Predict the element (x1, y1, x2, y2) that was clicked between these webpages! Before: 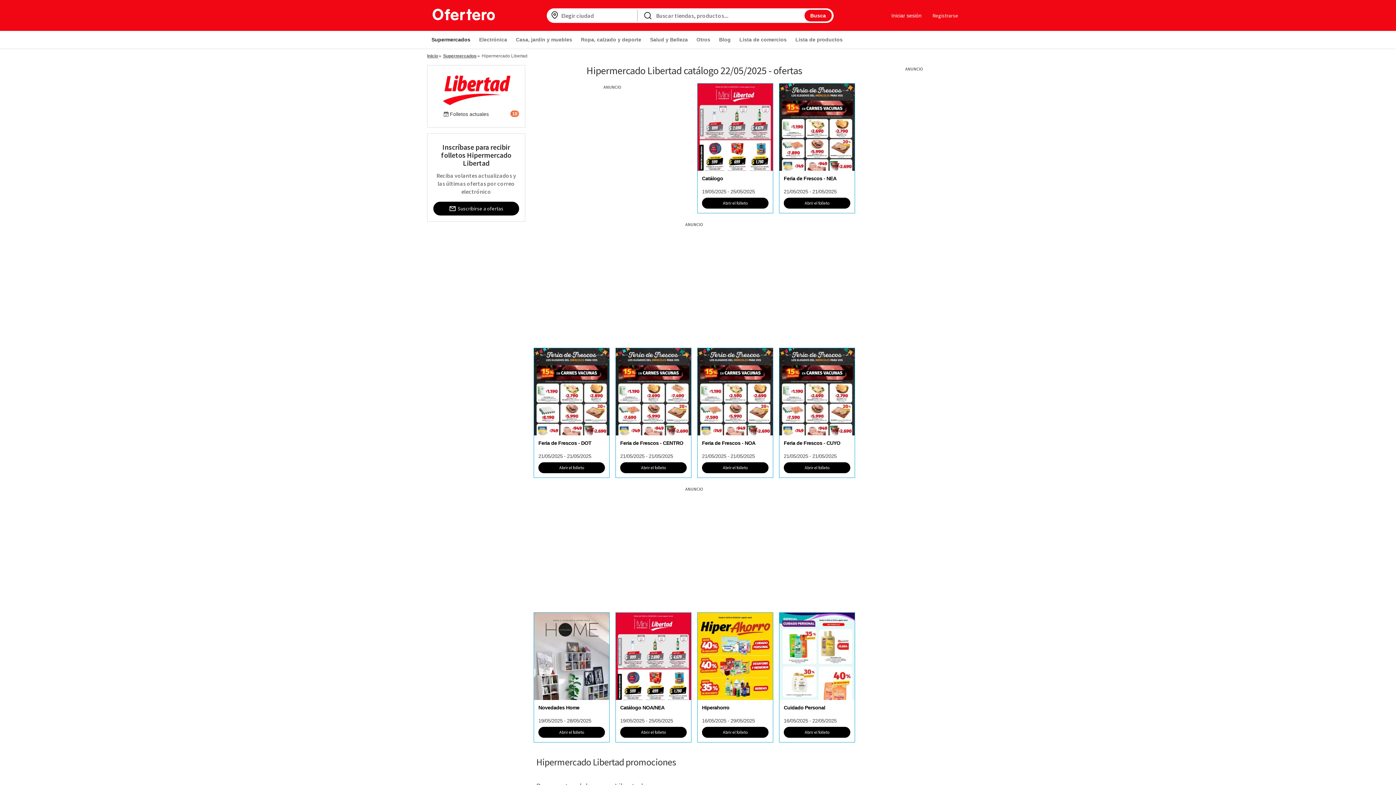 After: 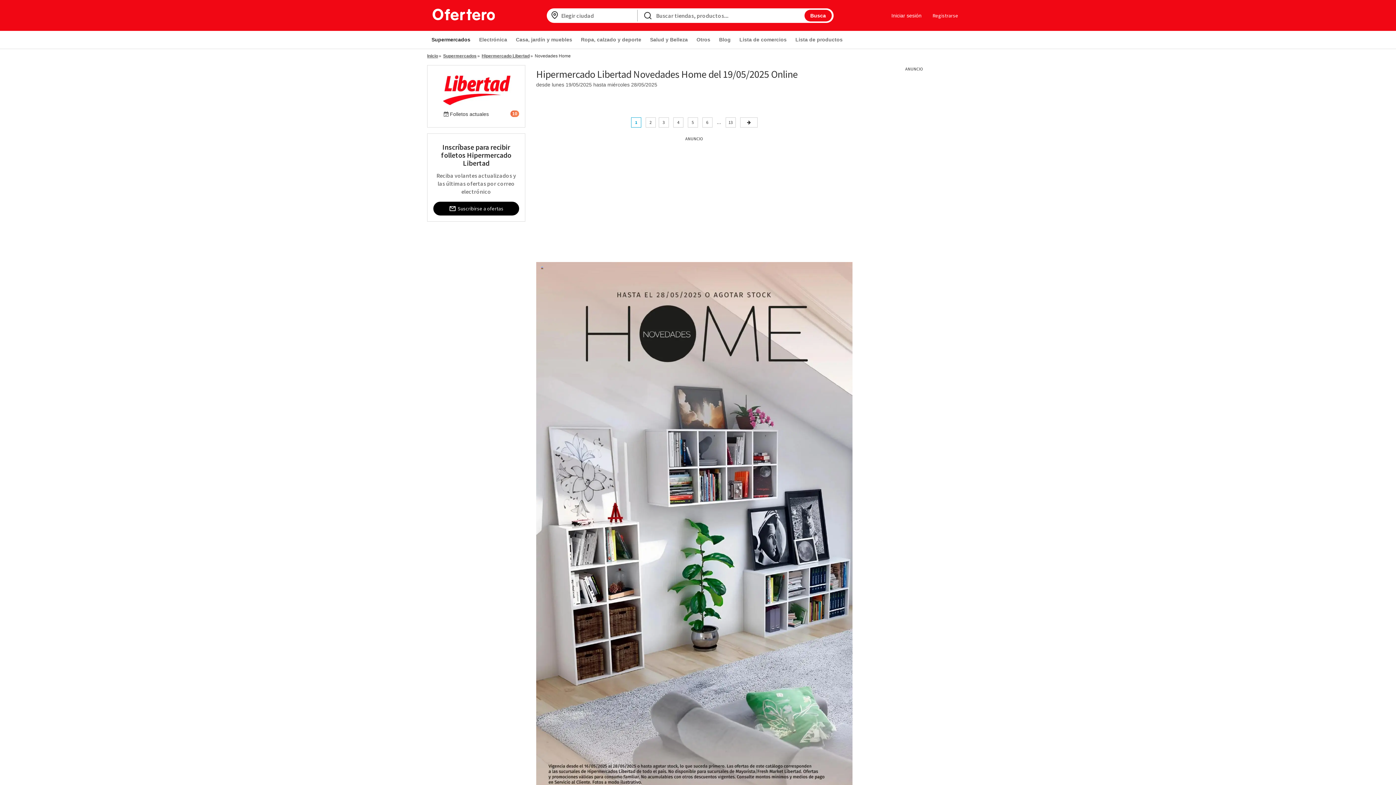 Action: bbox: (534, 613, 609, 700)